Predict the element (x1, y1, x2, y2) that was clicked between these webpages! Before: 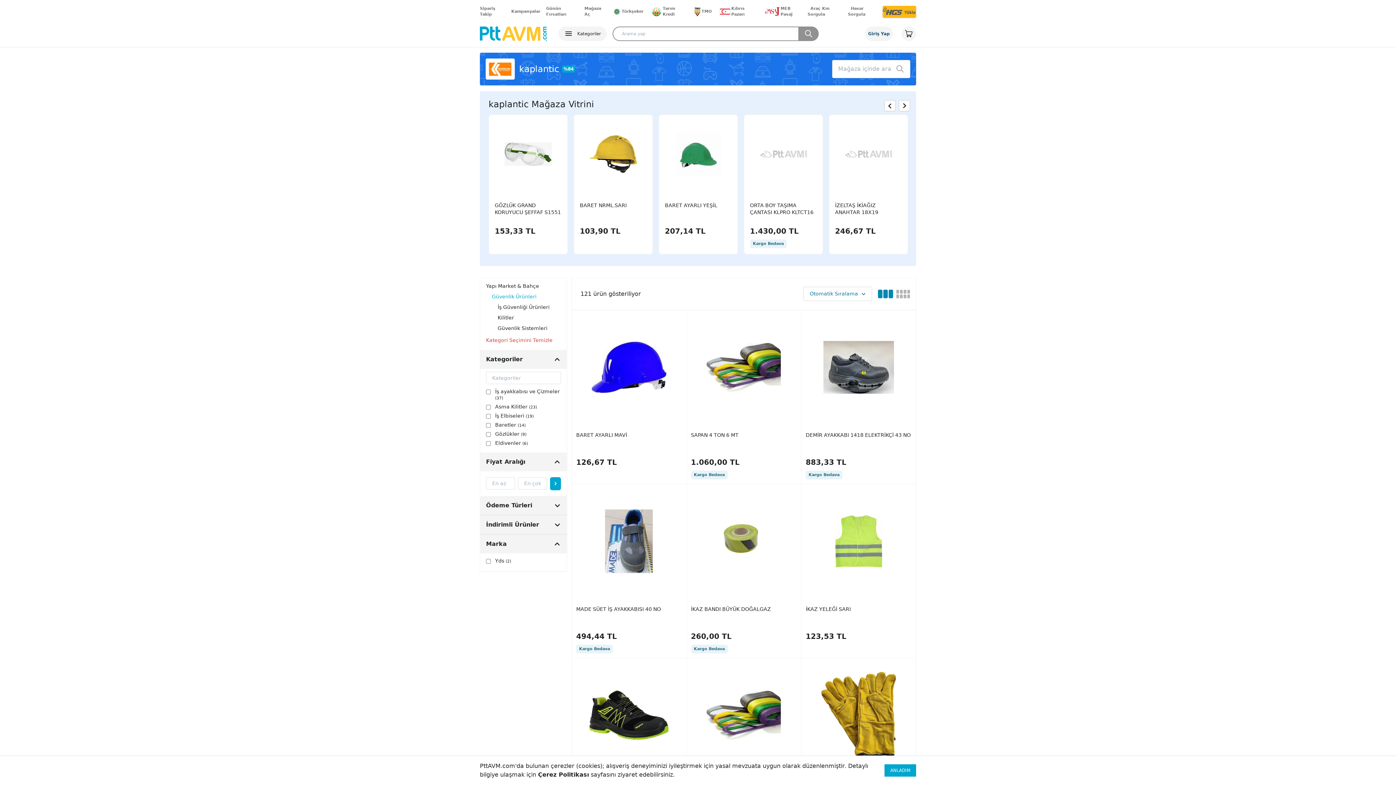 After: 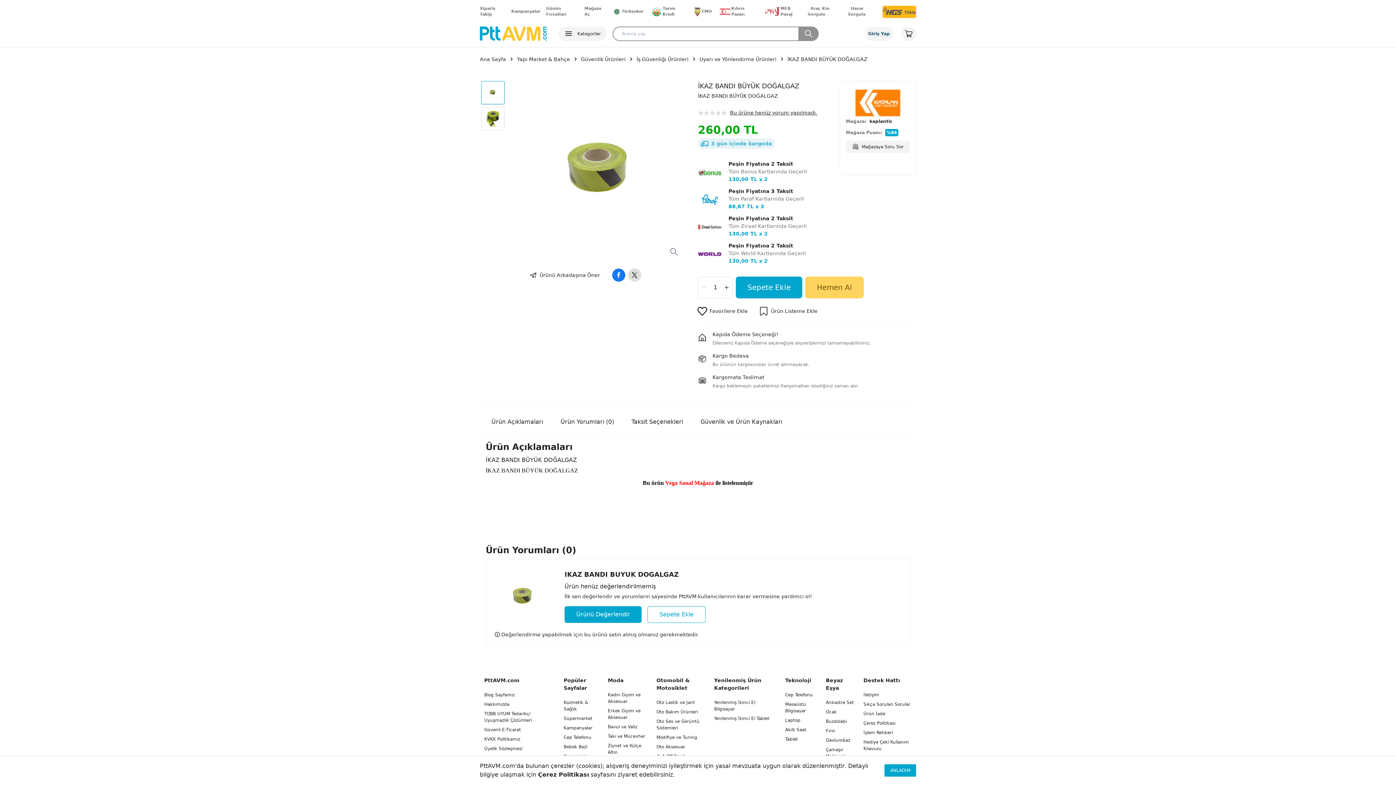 Action: bbox: (691, 488, 796, 600)